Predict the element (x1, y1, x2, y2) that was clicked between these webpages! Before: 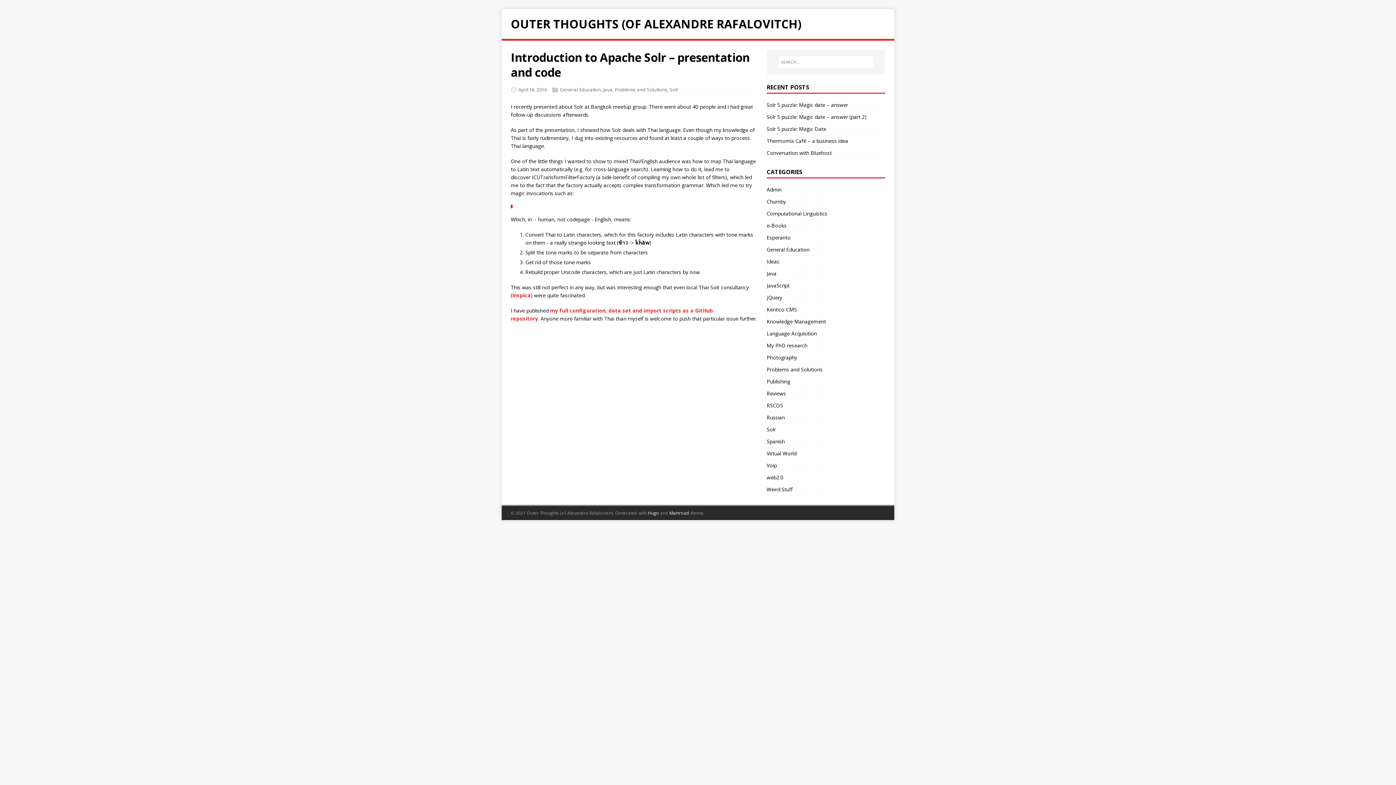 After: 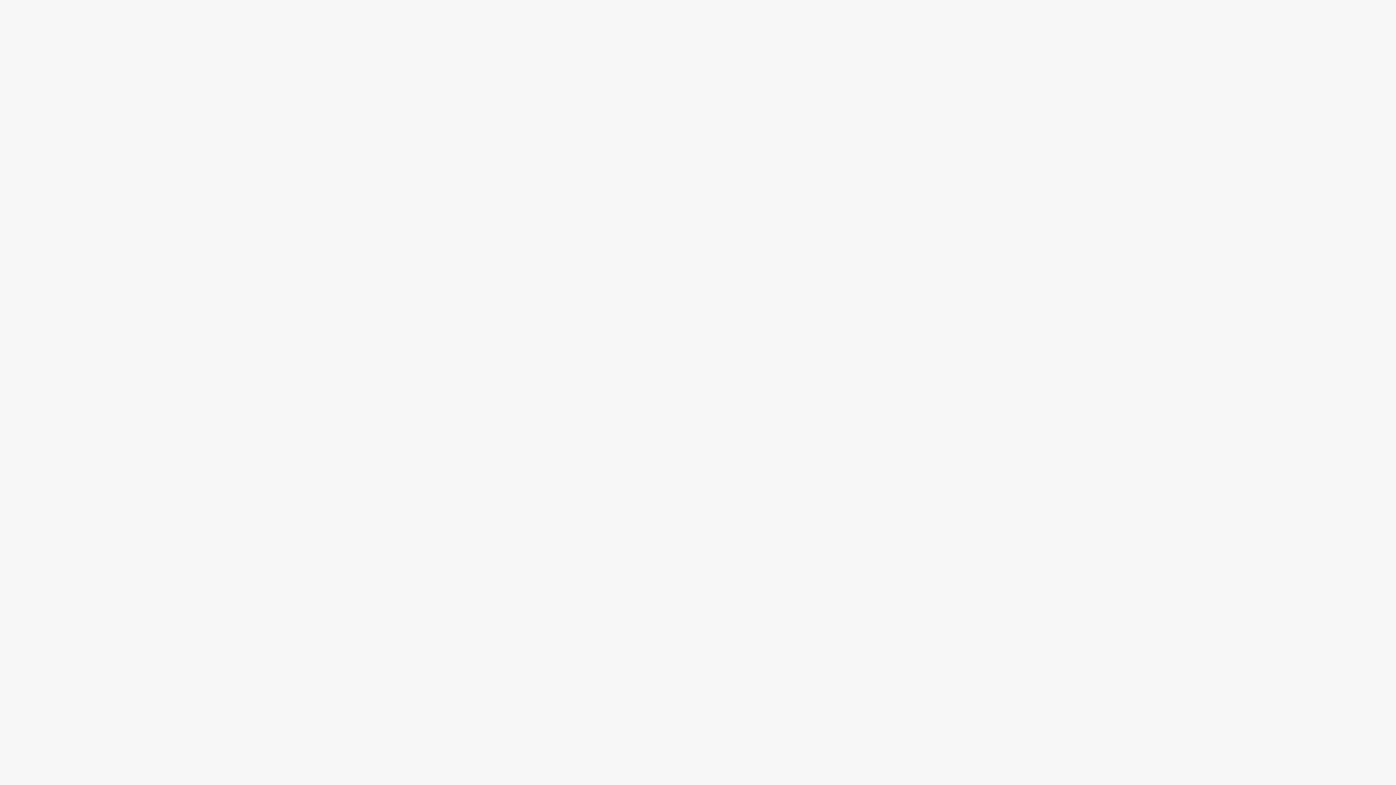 Action: label: Knowledge Management bbox: (766, 318, 826, 324)